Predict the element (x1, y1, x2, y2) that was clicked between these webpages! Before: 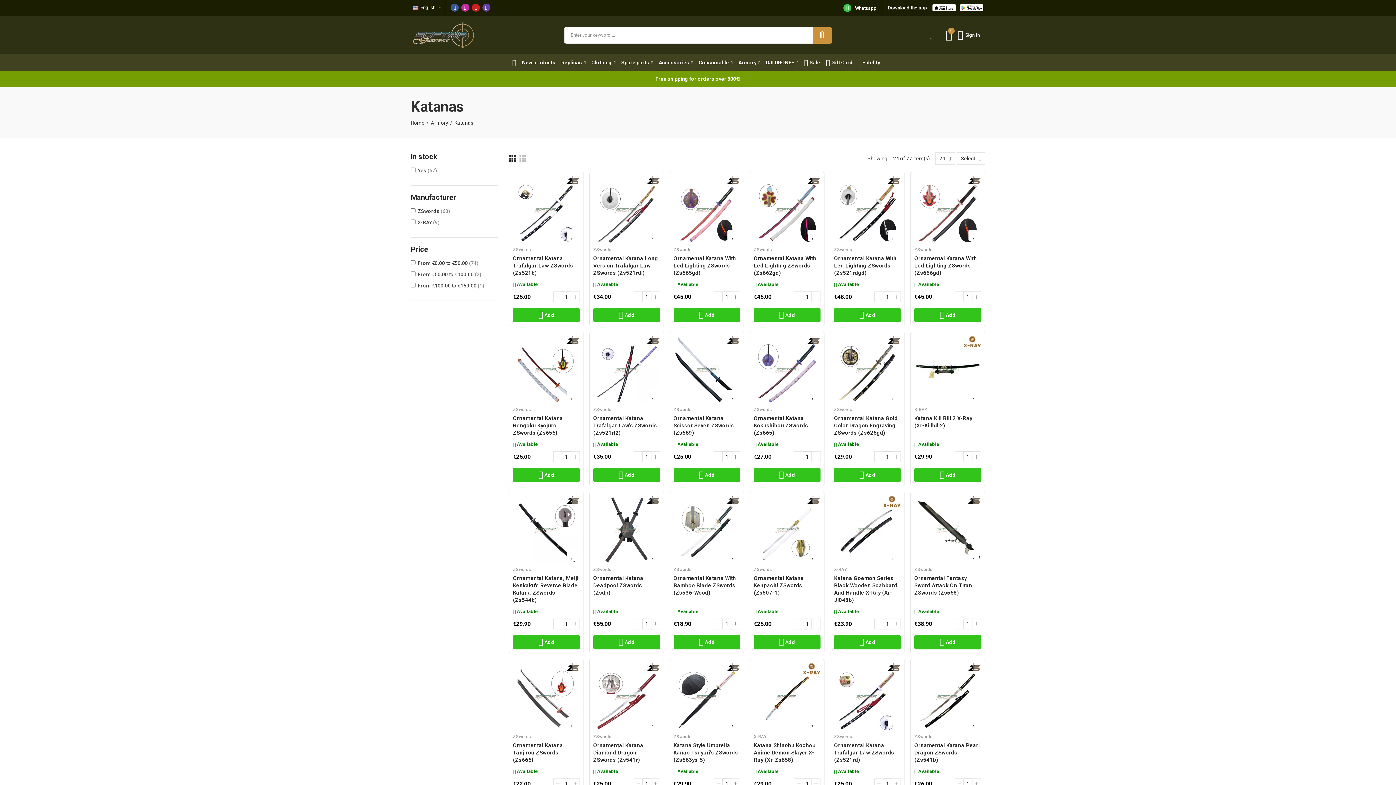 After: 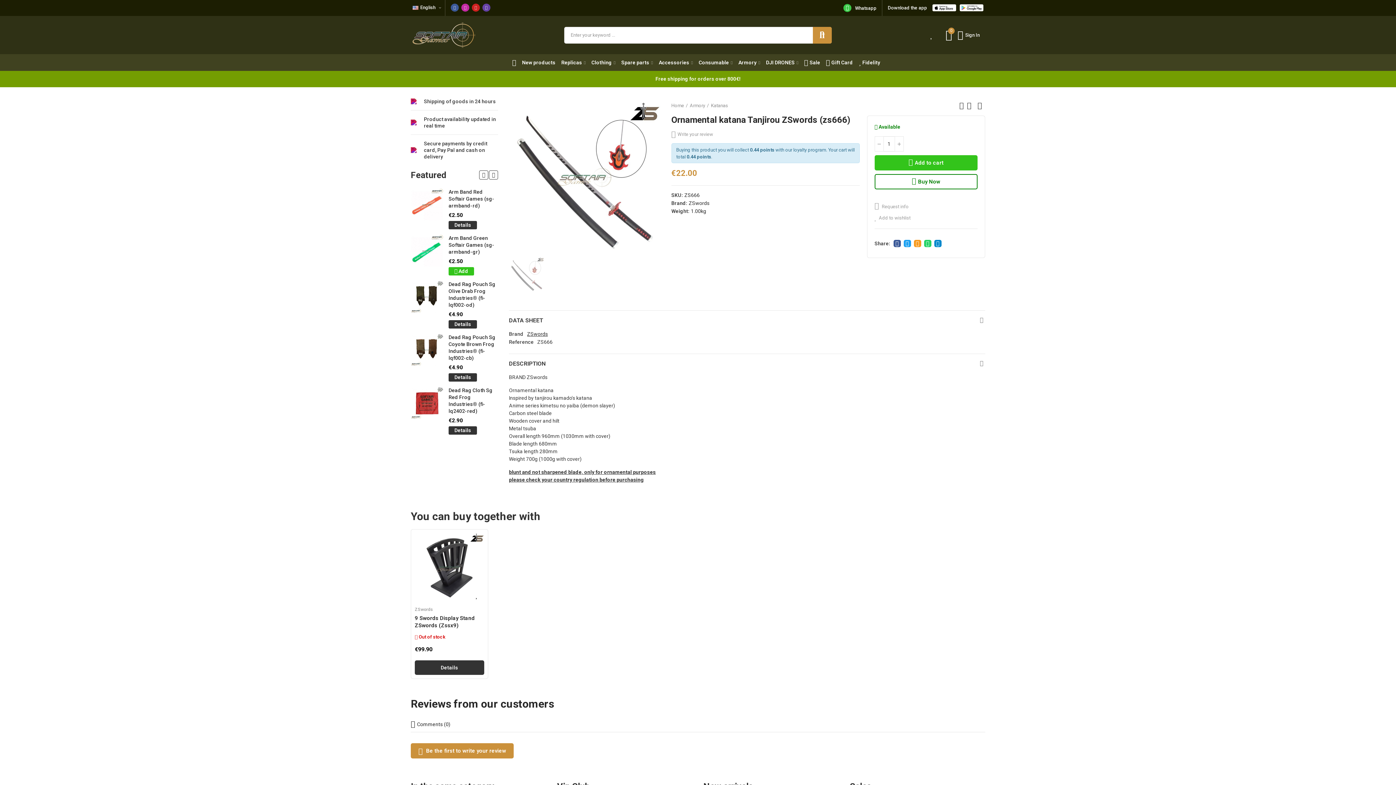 Action: bbox: (513, 663, 579, 730)